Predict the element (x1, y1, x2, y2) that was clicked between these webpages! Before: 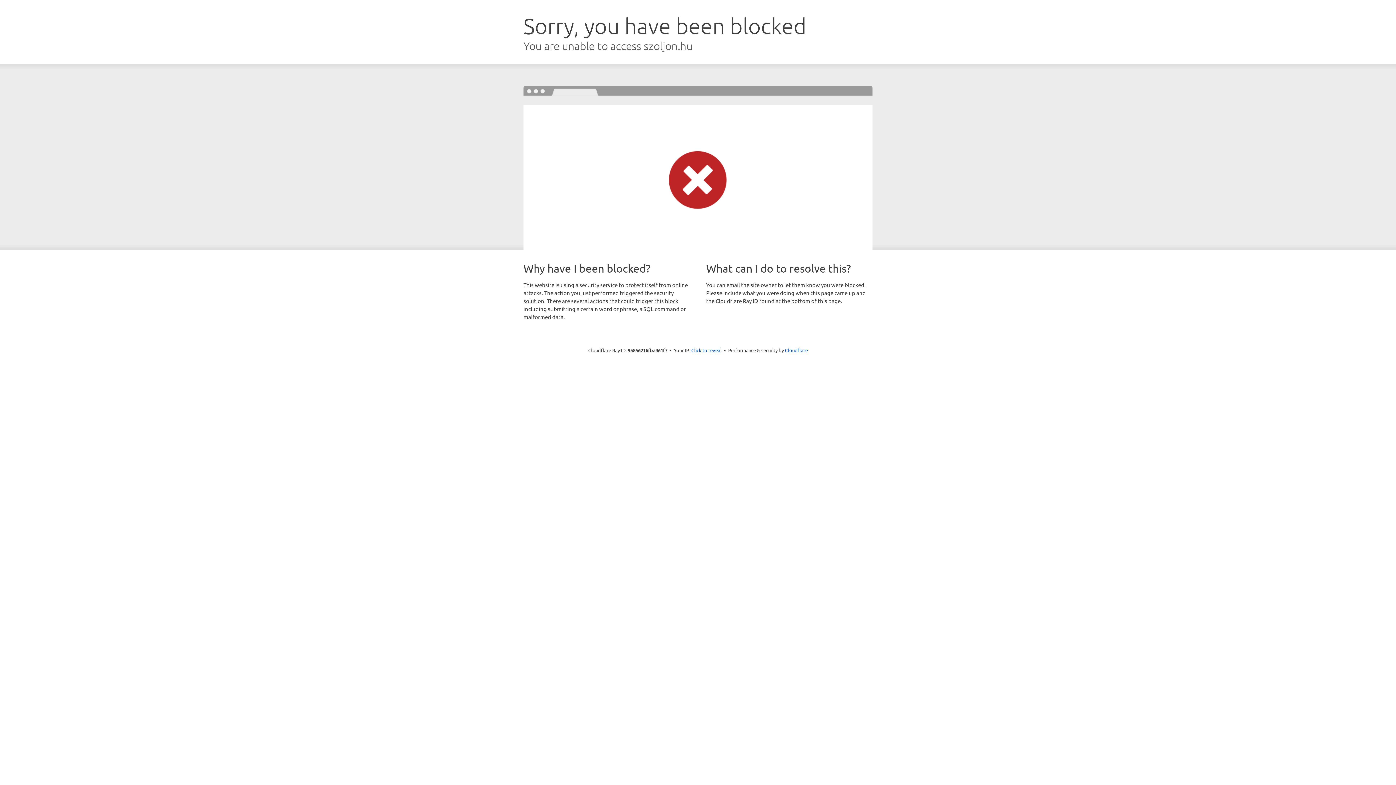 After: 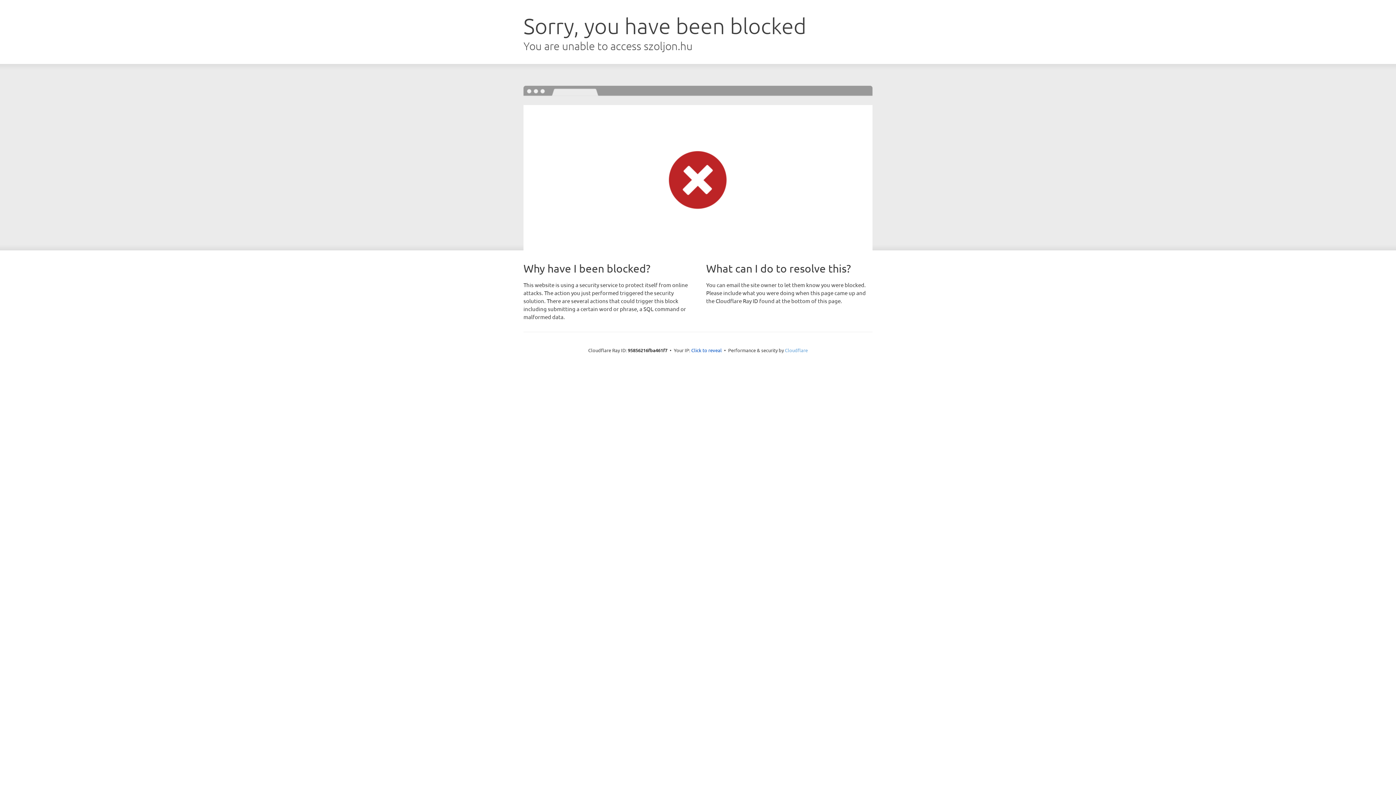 Action: label: Cloudflare bbox: (785, 347, 808, 353)